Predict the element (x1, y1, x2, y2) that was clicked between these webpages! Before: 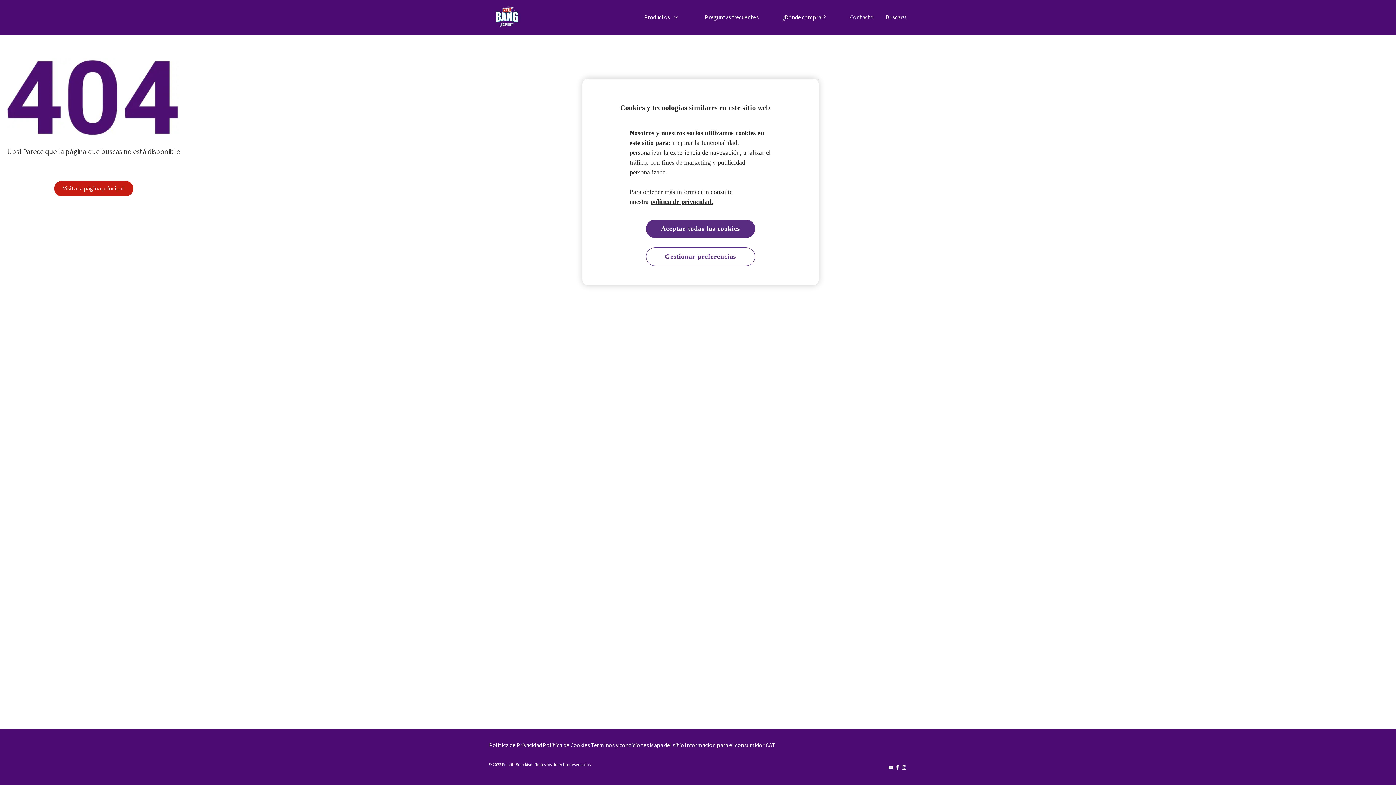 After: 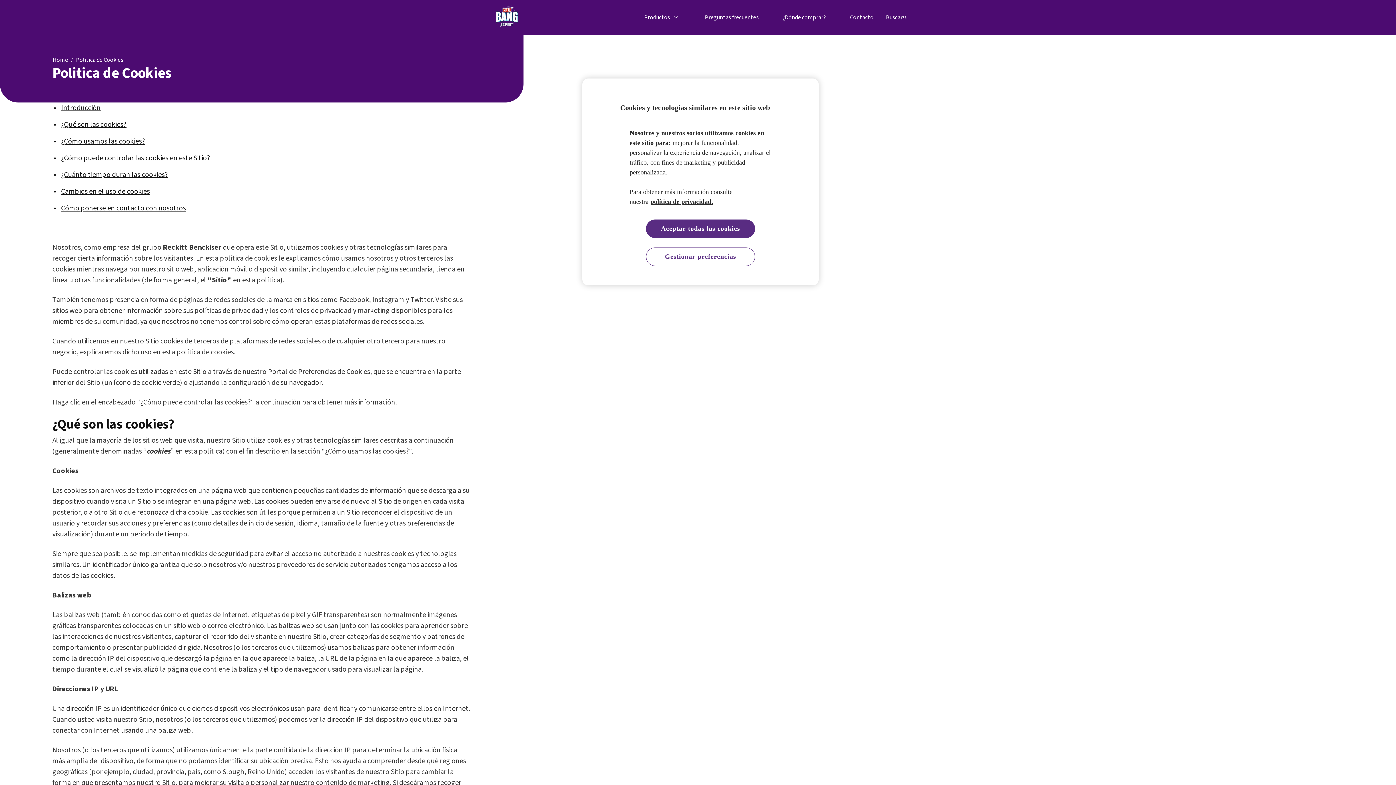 Action: label: Politica de Cookies bbox: (542, 741, 590, 750)